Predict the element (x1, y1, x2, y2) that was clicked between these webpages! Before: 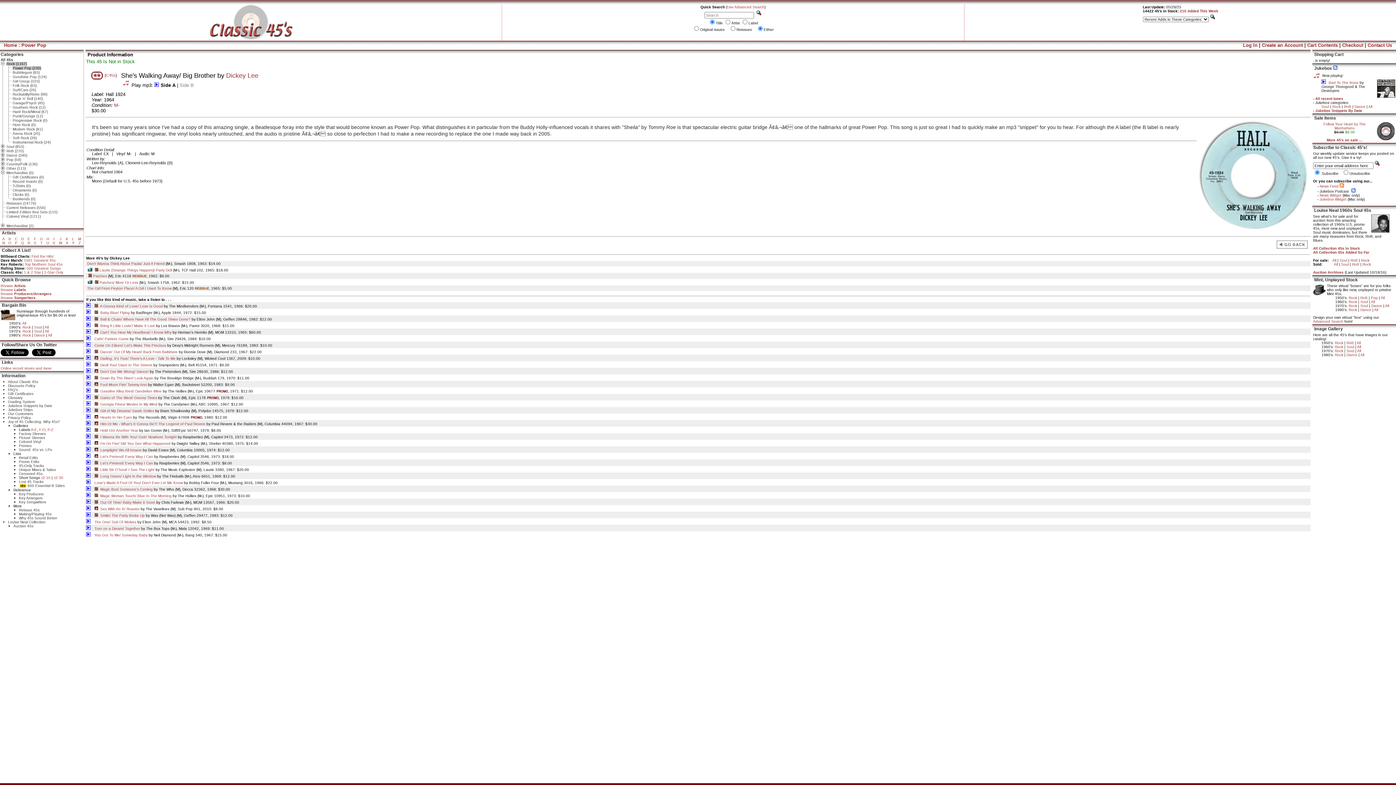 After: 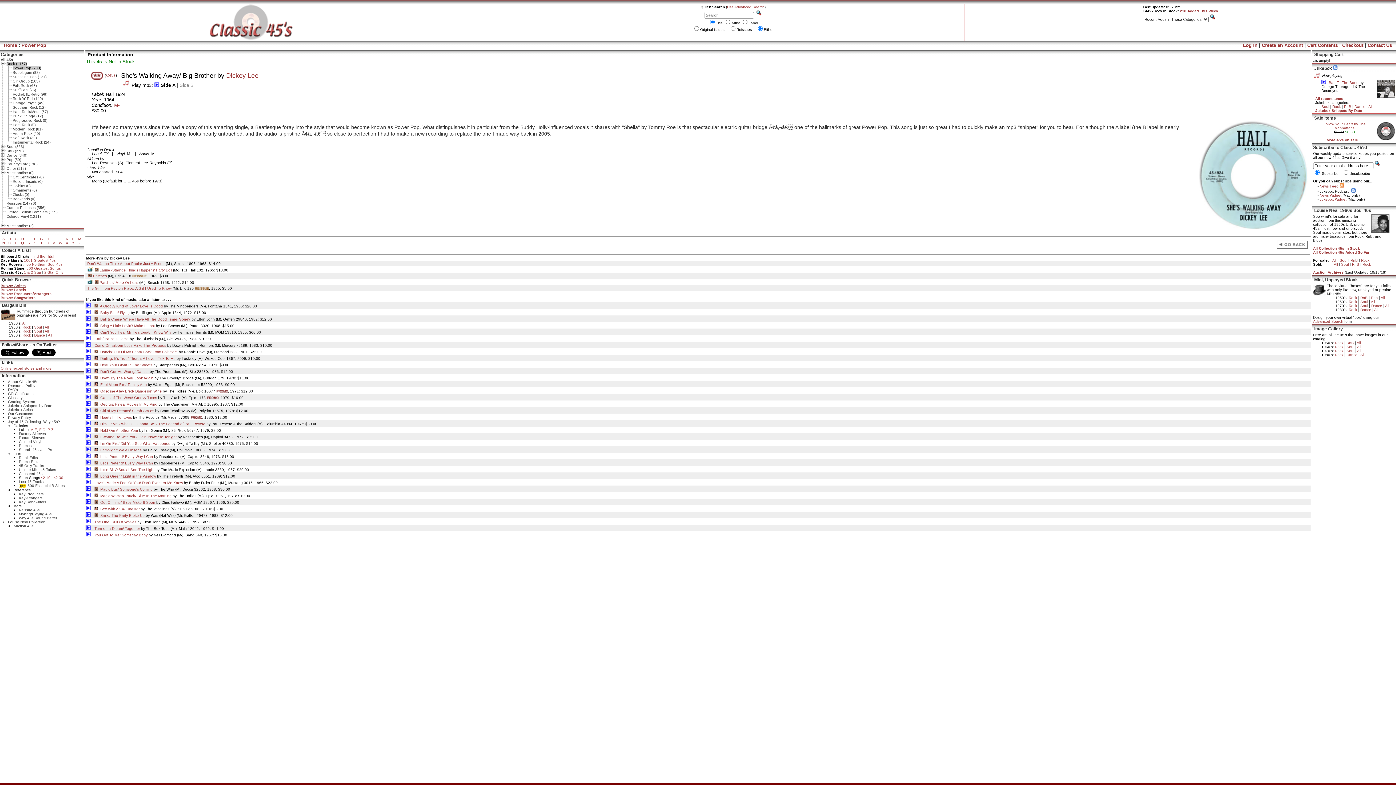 Action: label: Browse Artists bbox: (0, 284, 25, 288)